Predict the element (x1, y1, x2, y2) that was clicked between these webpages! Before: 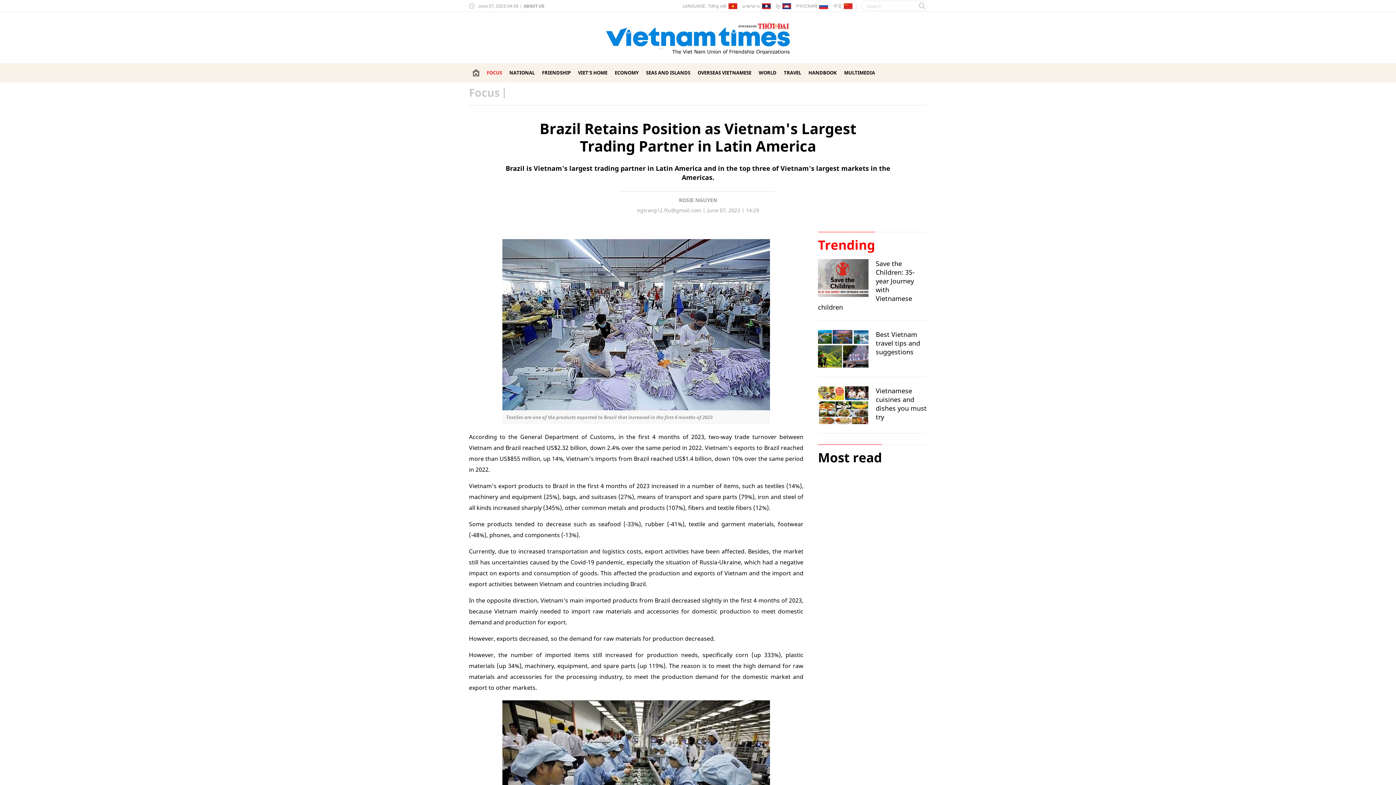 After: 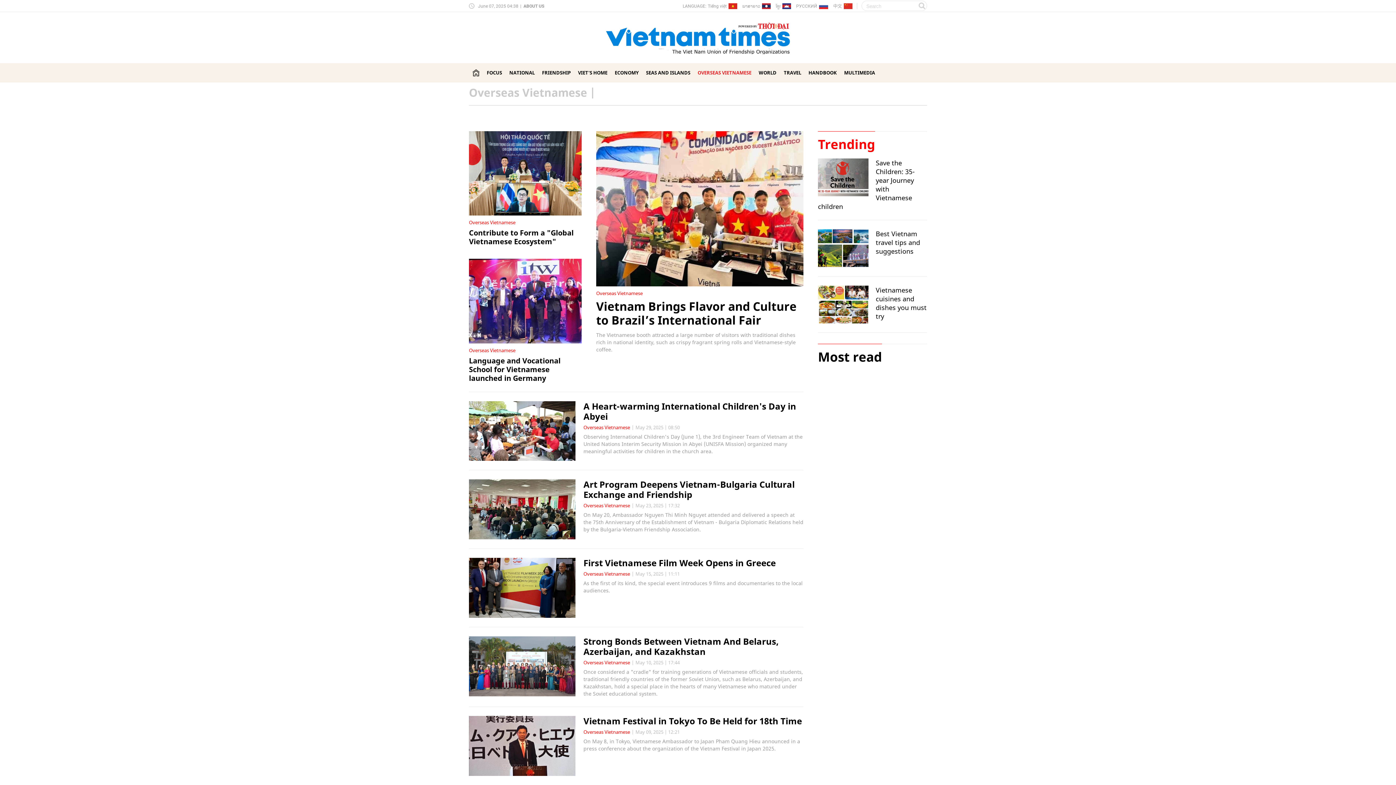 Action: bbox: (697, 69, 751, 75) label: OVERSEAS VIETNAMESE